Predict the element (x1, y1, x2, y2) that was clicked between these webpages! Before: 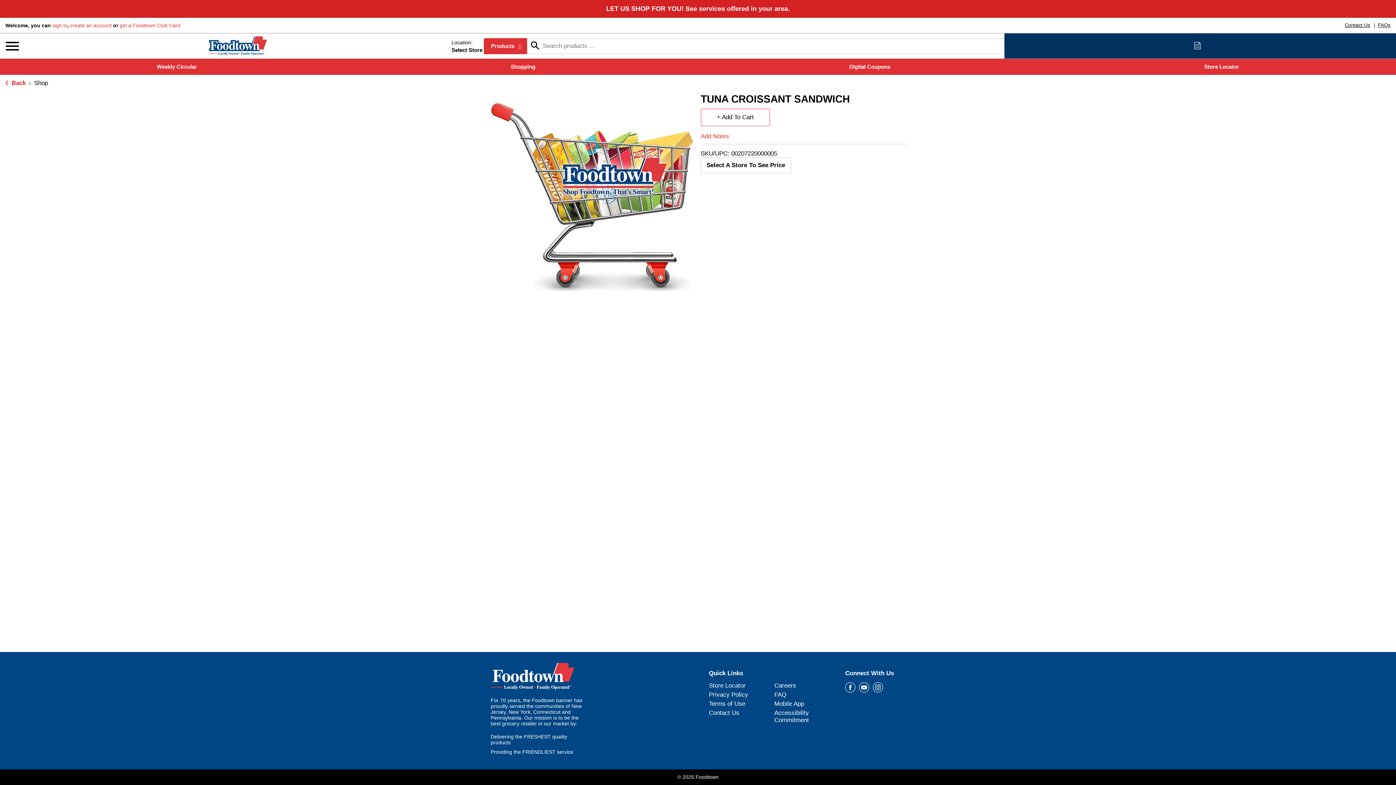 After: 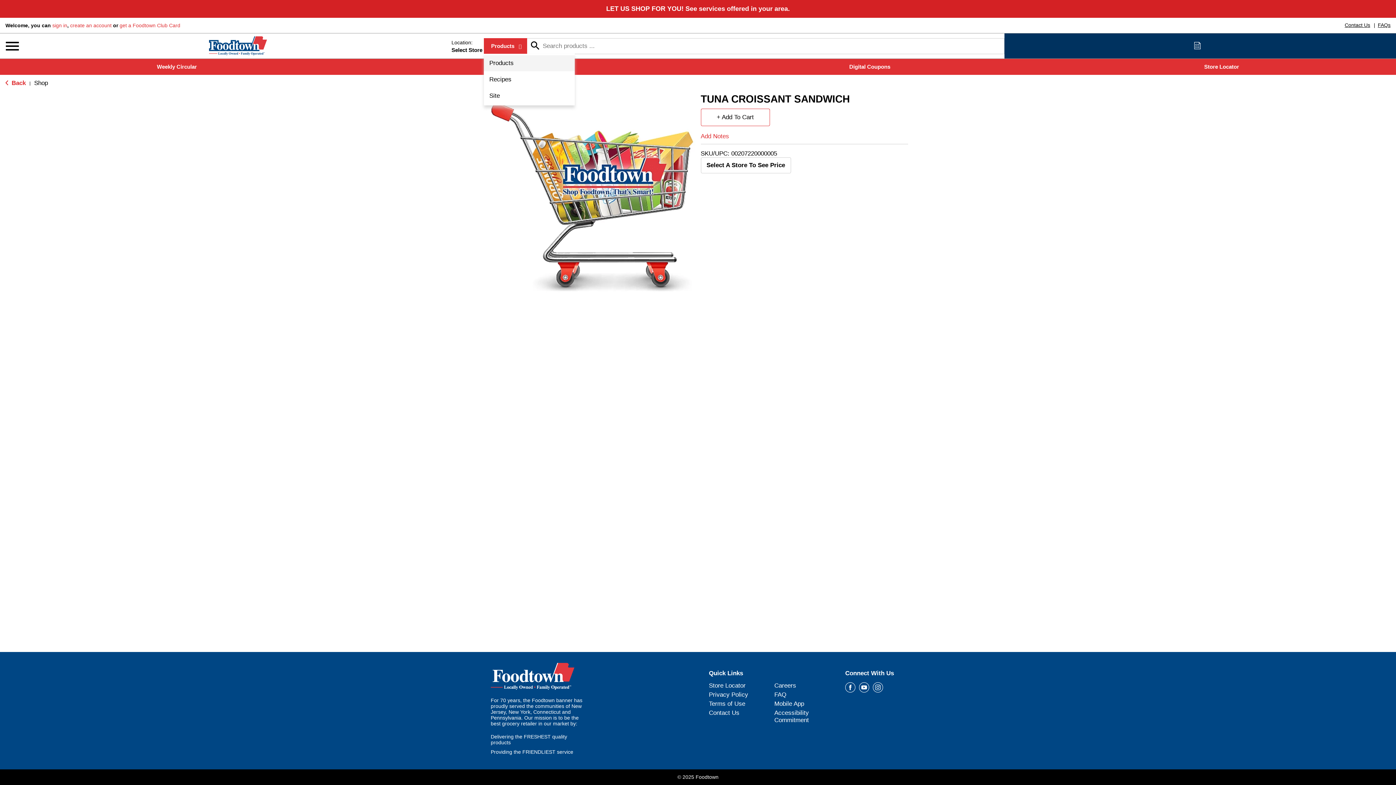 Action: label: Products selected. Expand to select more options bbox: (491, 20, 534, 36)